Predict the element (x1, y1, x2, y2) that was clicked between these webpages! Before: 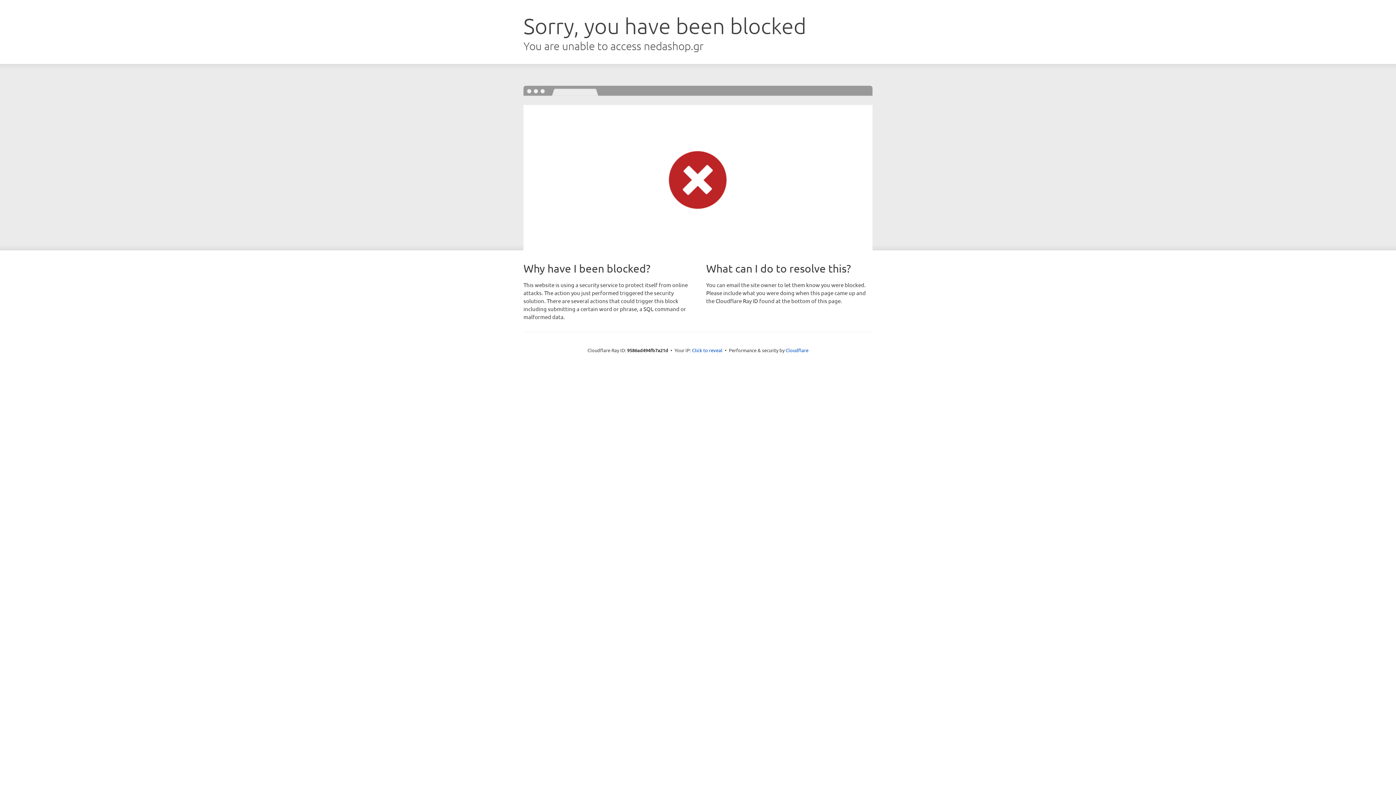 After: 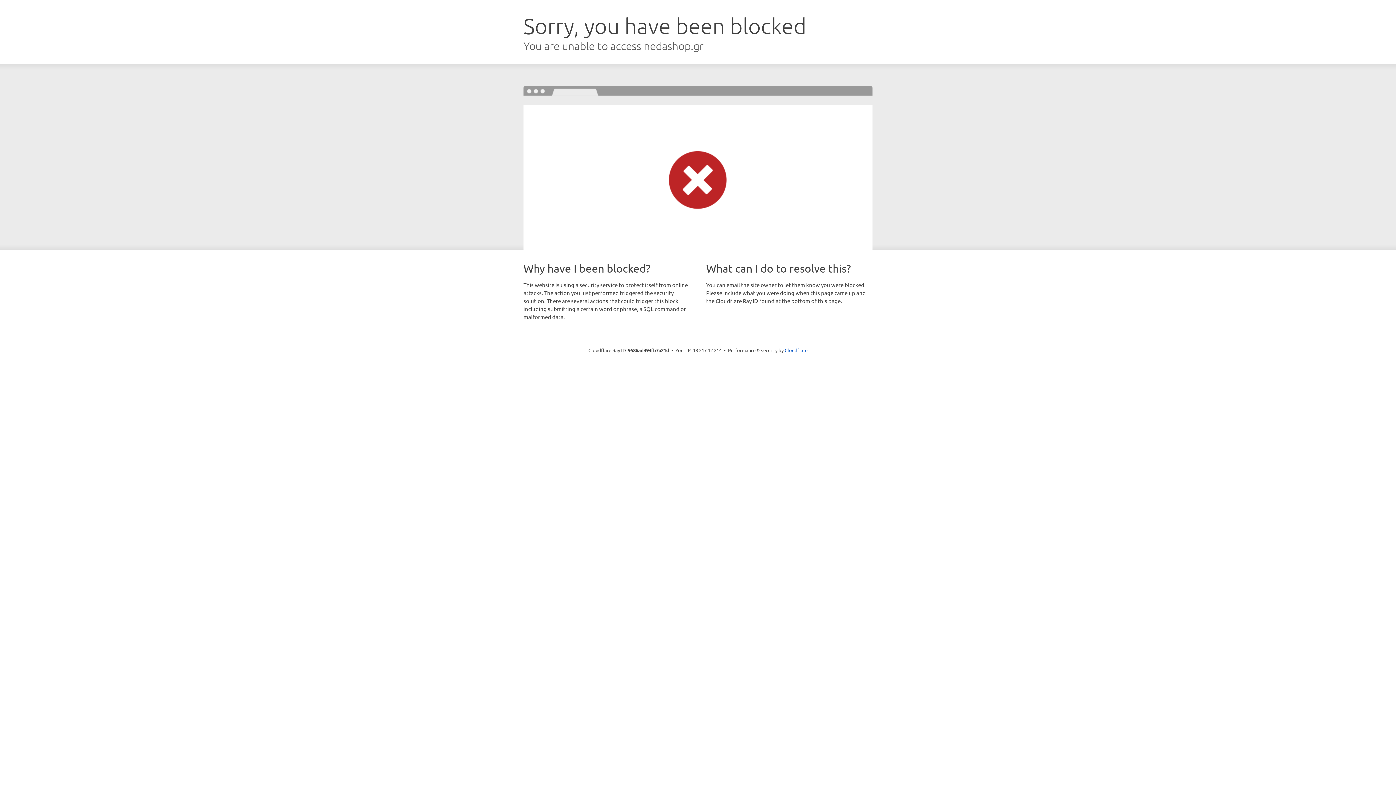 Action: bbox: (692, 346, 722, 353) label: Click to reveal